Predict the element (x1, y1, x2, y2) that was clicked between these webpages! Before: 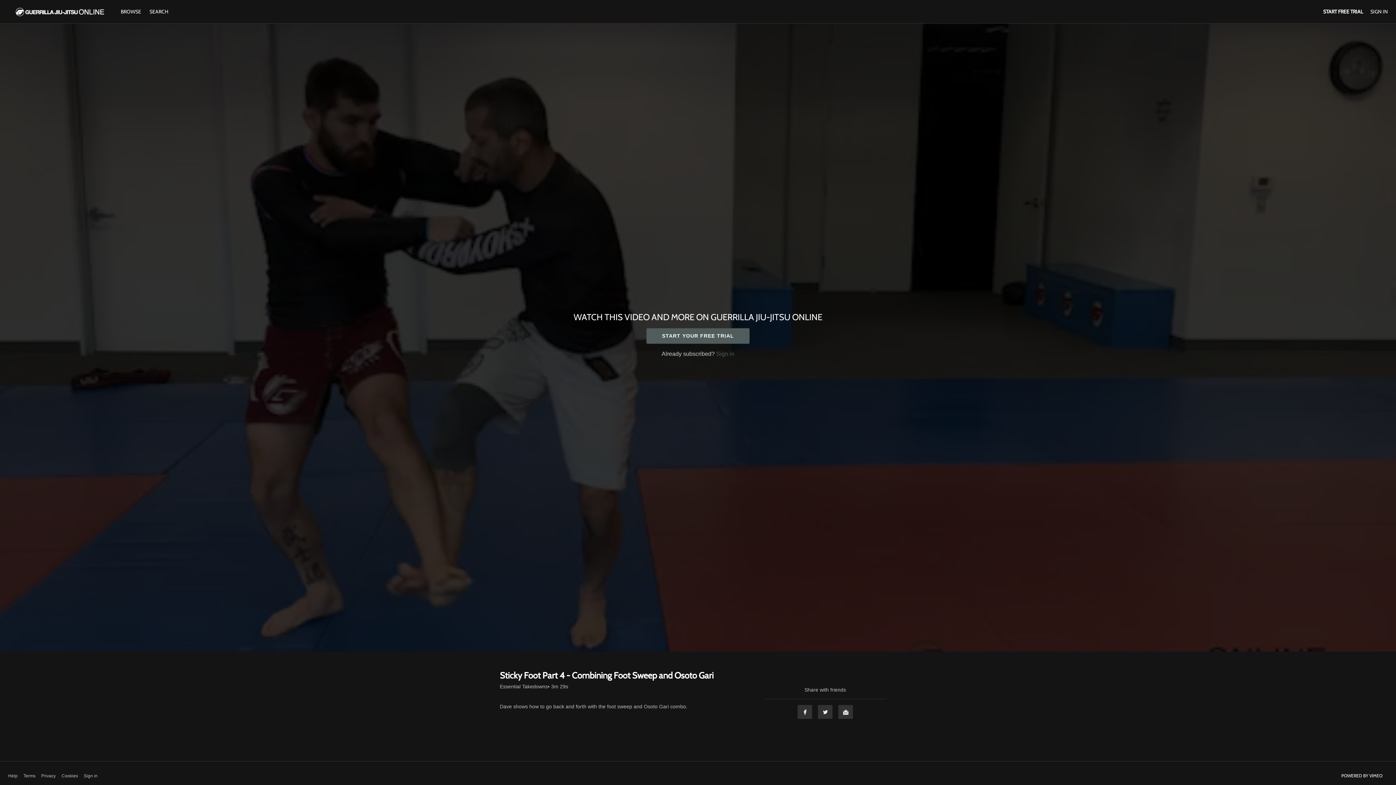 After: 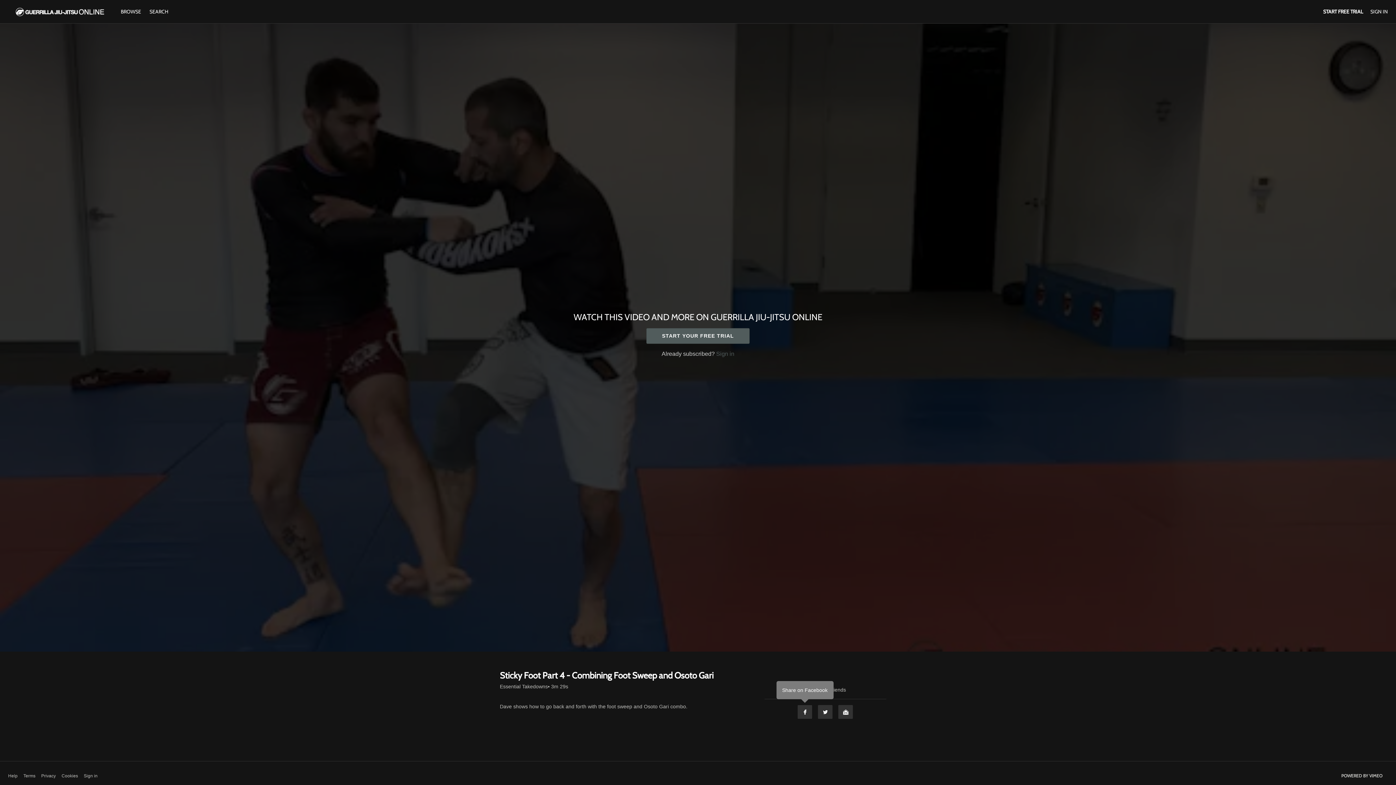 Action: bbox: (797, 705, 812, 719) label: Facebook